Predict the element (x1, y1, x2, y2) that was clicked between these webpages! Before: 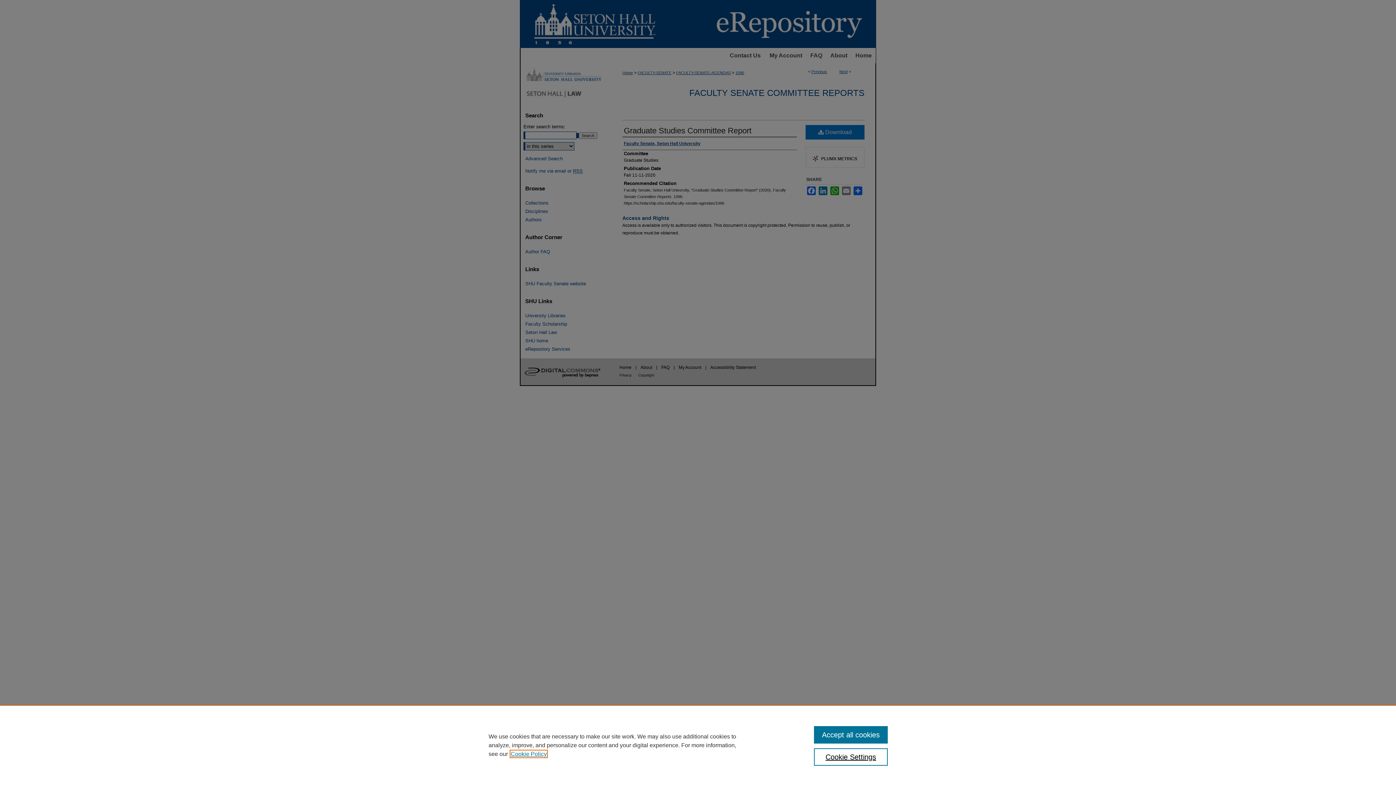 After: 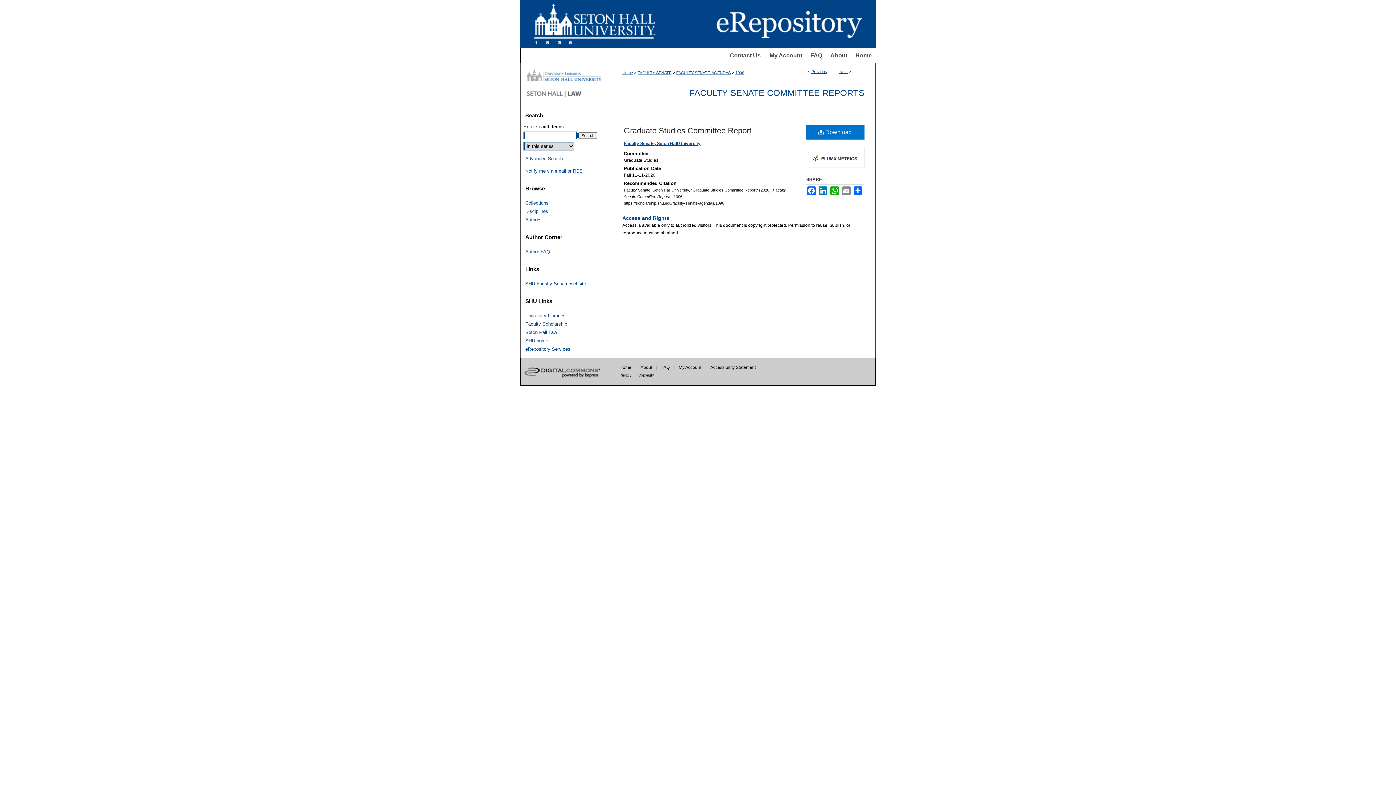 Action: label: Accept all cookies bbox: (814, 726, 887, 744)